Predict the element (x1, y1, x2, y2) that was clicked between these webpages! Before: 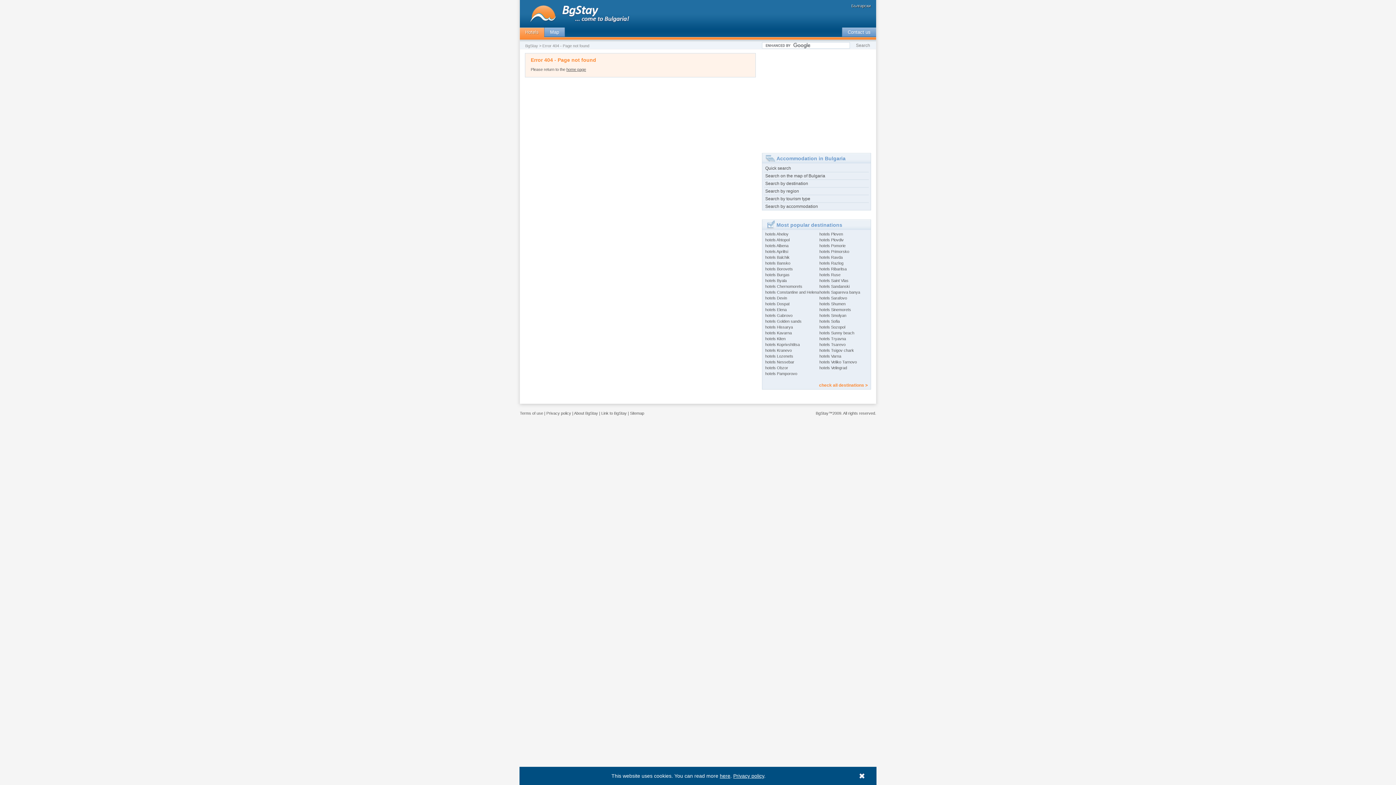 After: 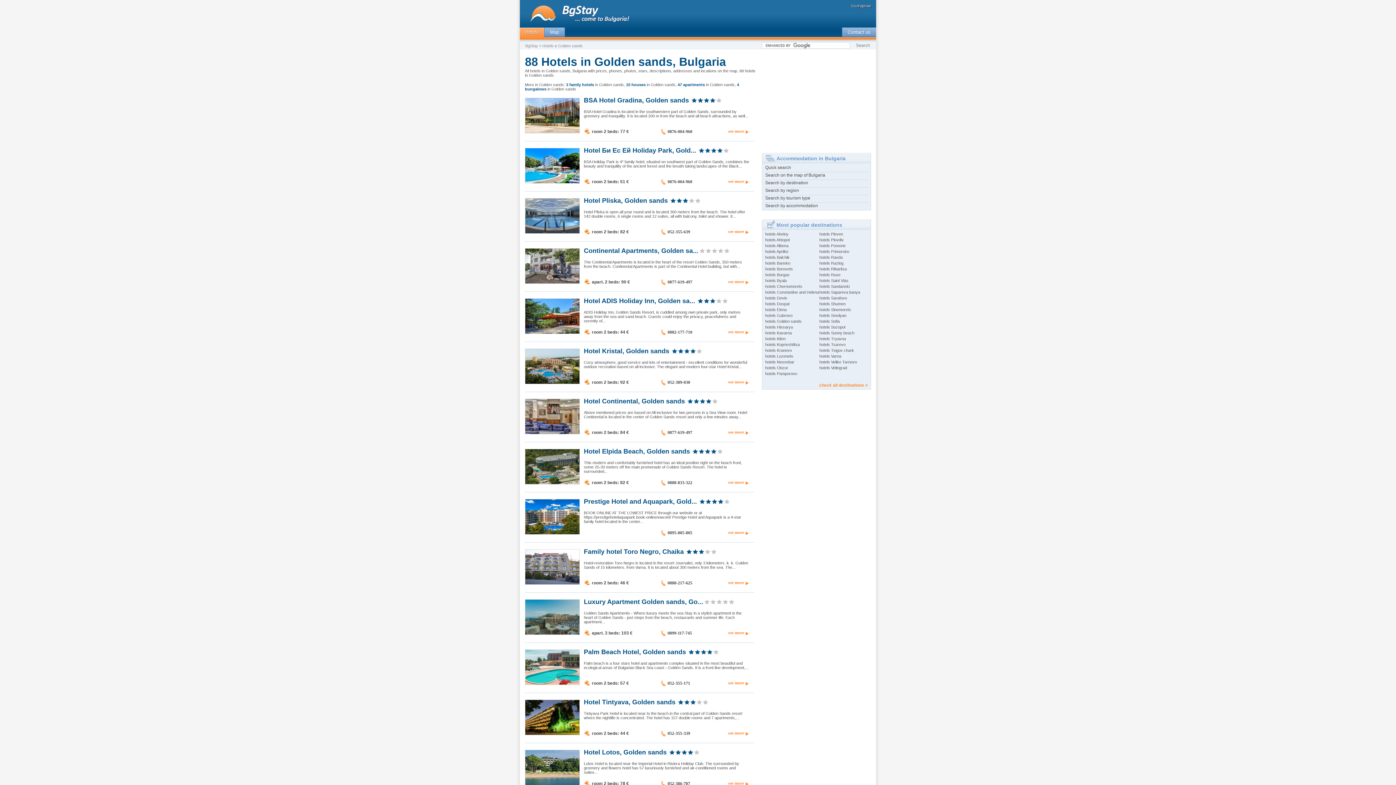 Action: label: hotels Golden sands bbox: (765, 319, 801, 323)